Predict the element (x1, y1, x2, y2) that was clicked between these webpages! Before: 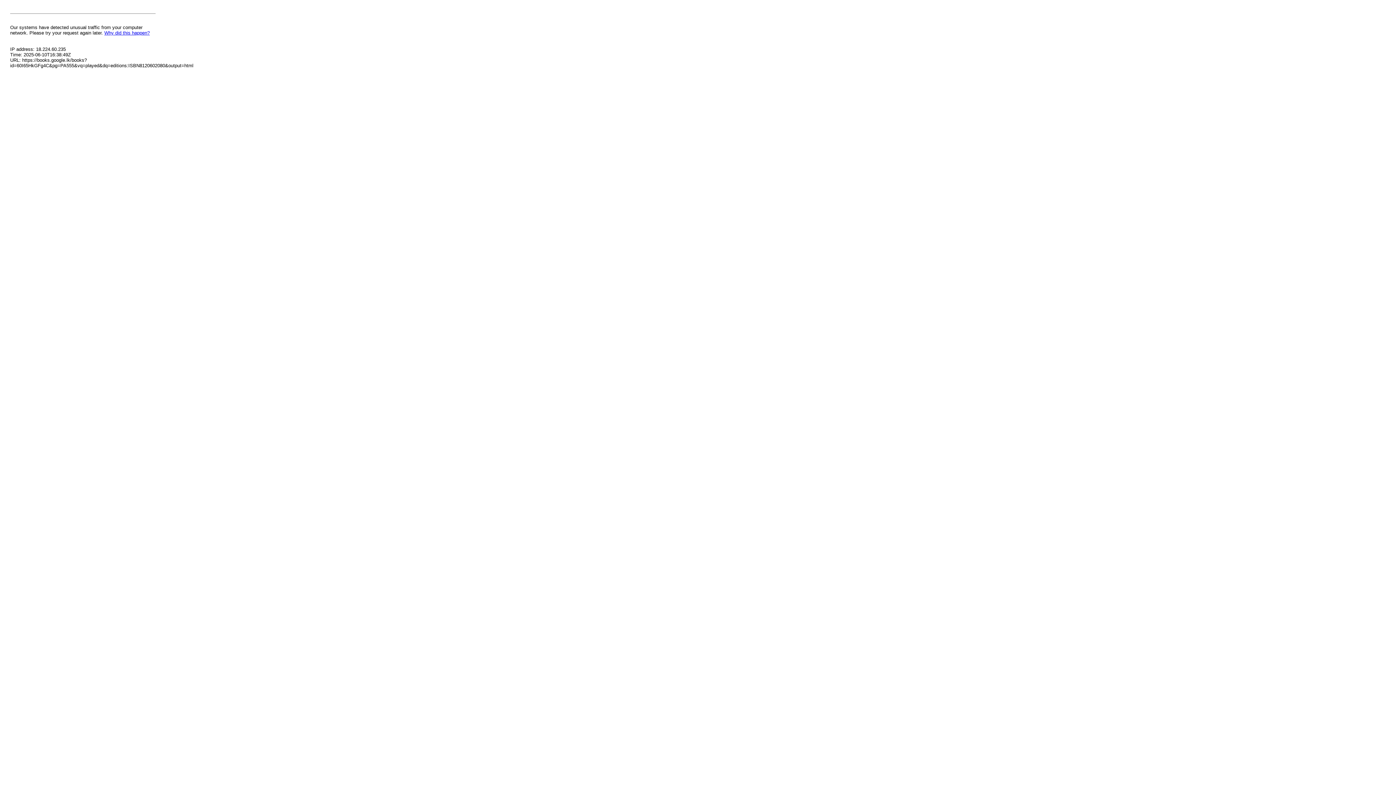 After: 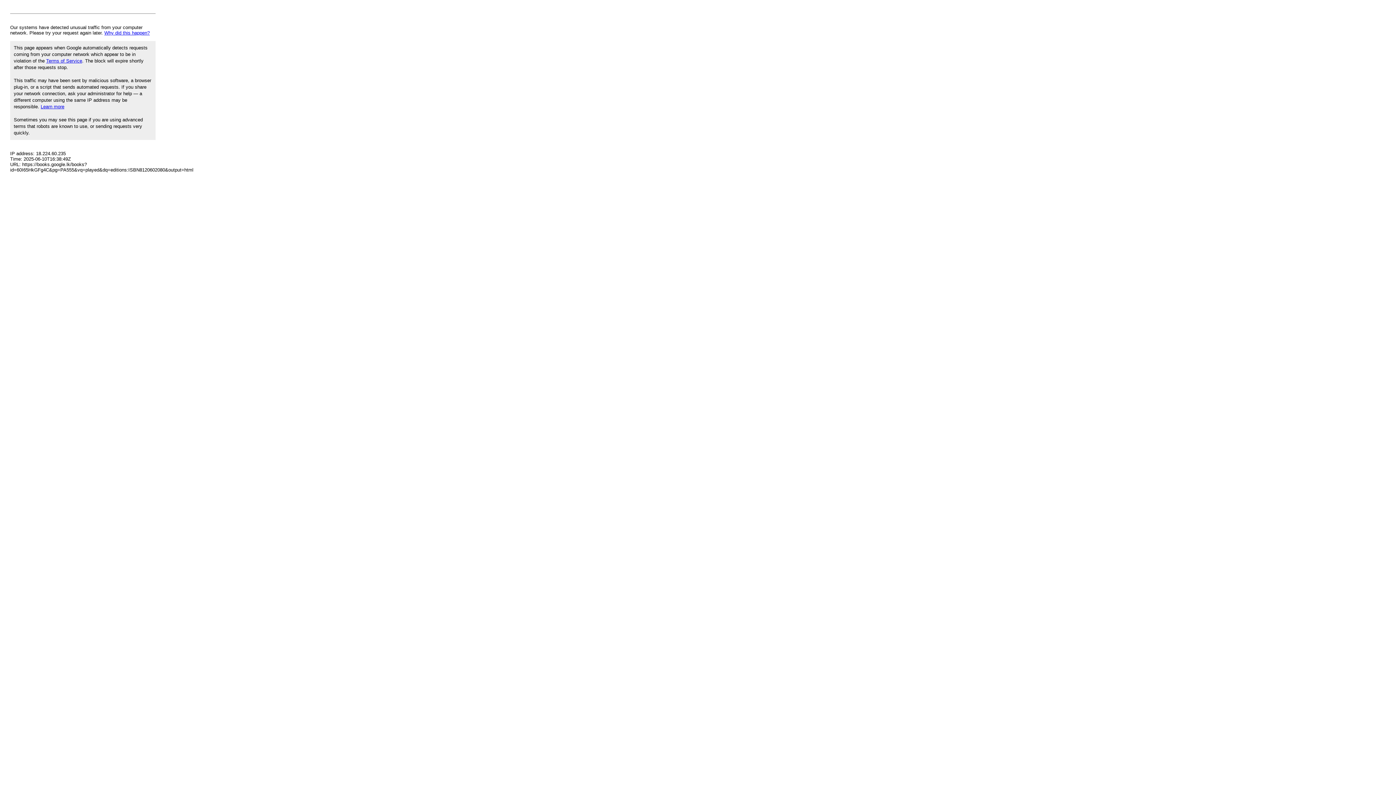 Action: bbox: (104, 30, 149, 35) label: Why did this happen?